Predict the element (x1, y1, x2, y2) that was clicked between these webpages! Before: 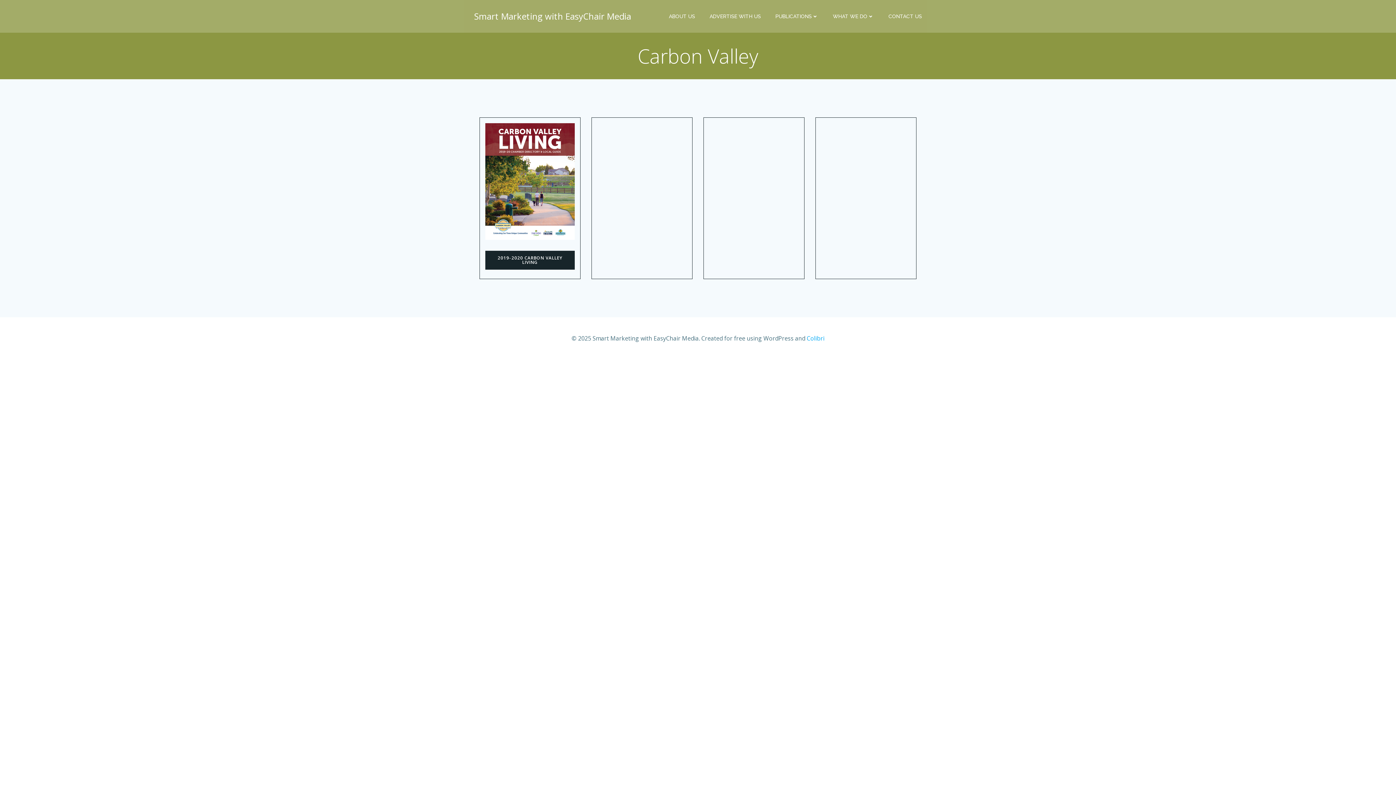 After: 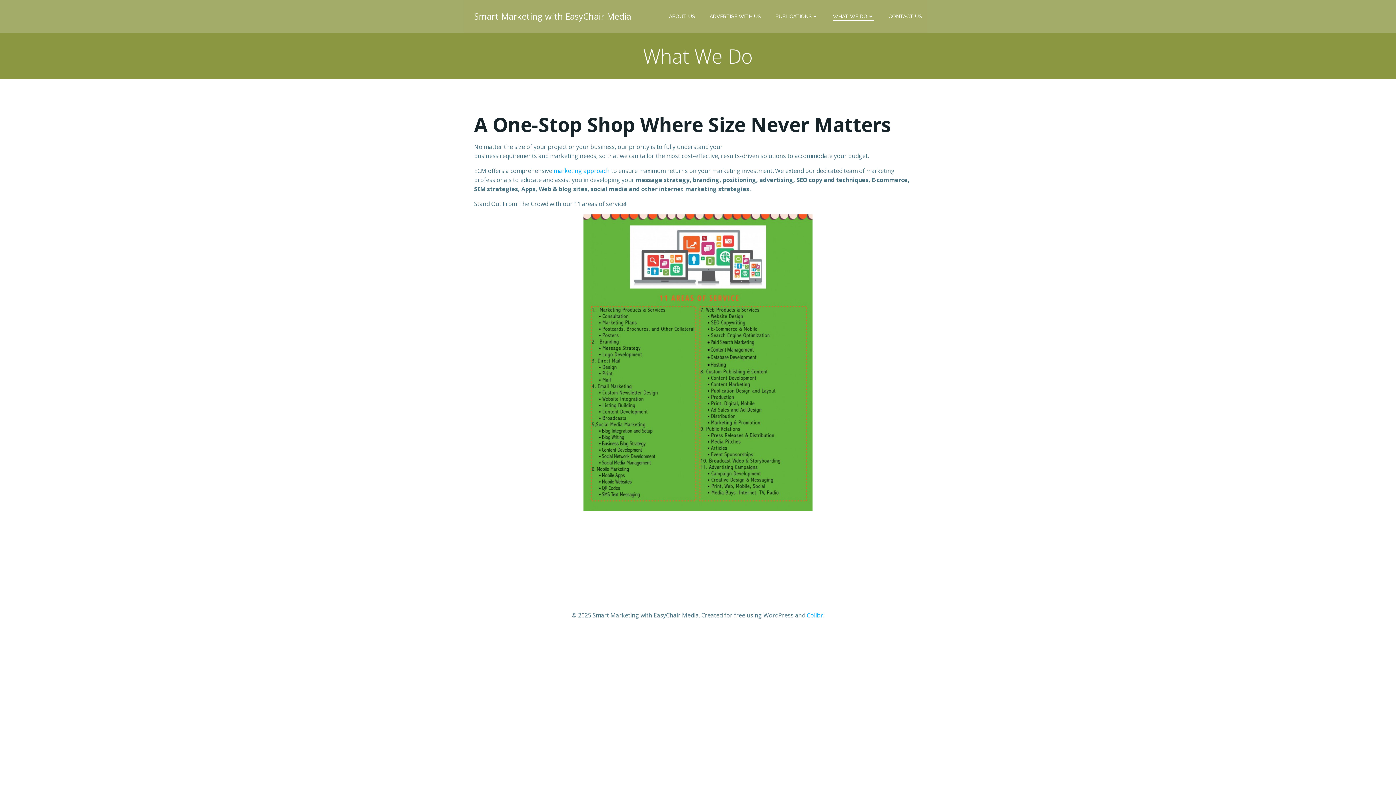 Action: bbox: (833, 12, 874, 20) label: WHAT WE DO